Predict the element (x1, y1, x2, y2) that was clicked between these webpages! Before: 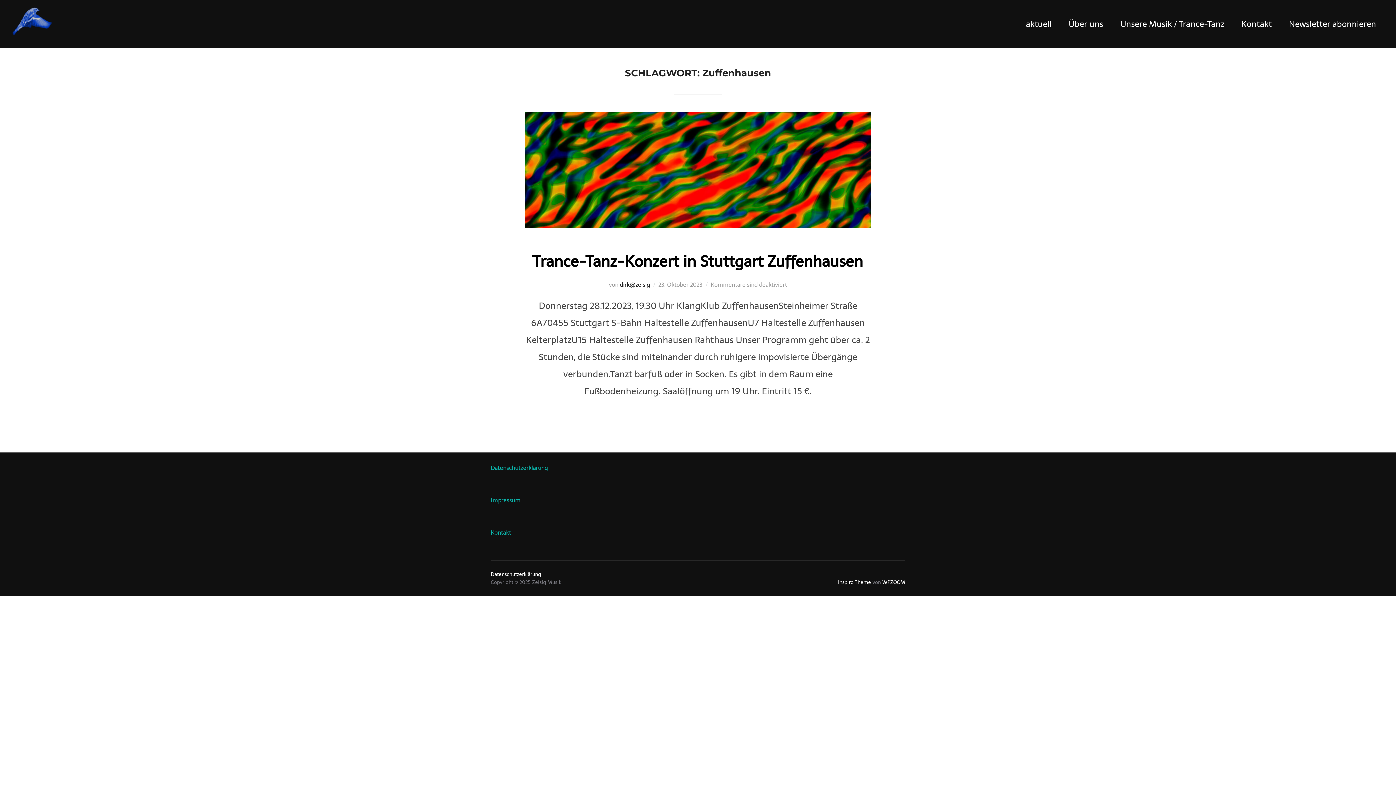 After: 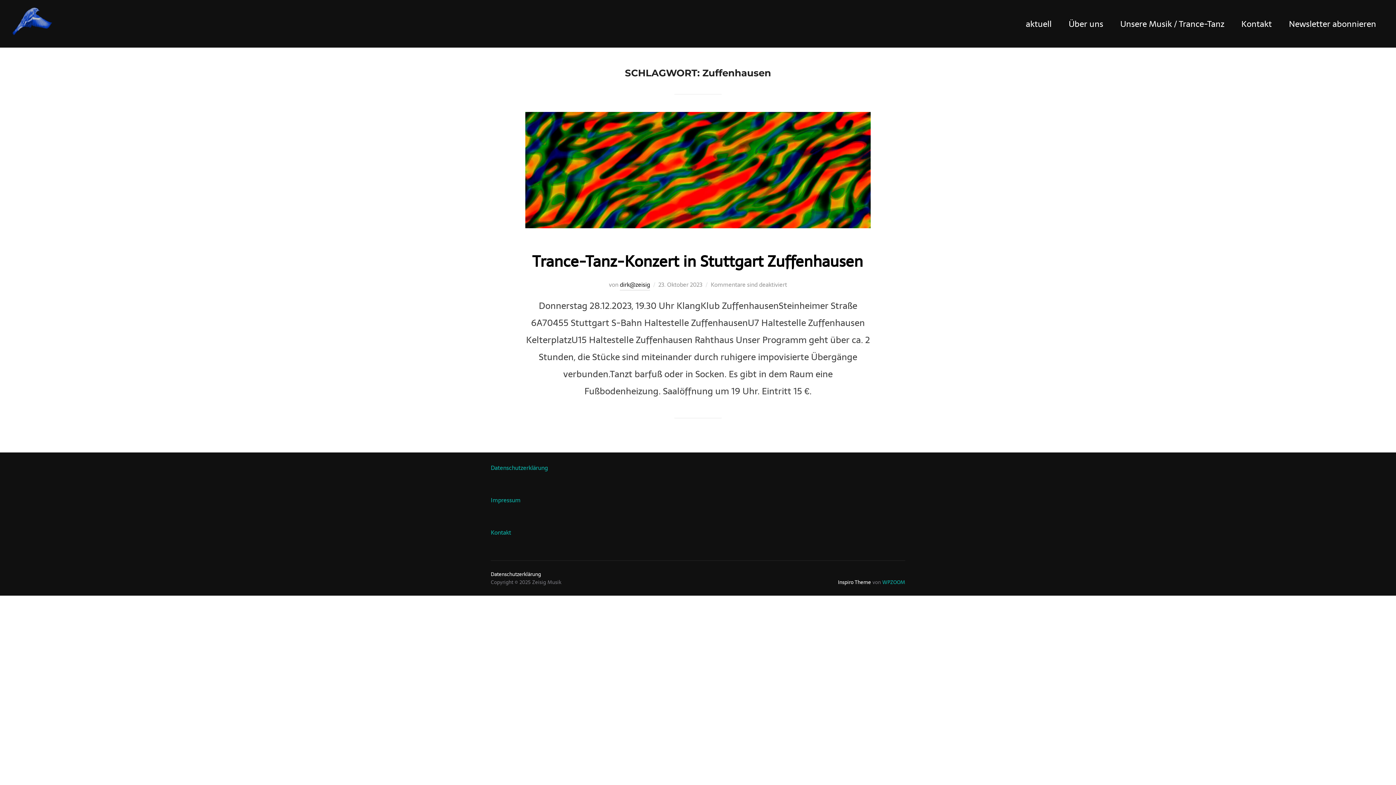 Action: bbox: (882, 578, 905, 586) label: WPZOOM